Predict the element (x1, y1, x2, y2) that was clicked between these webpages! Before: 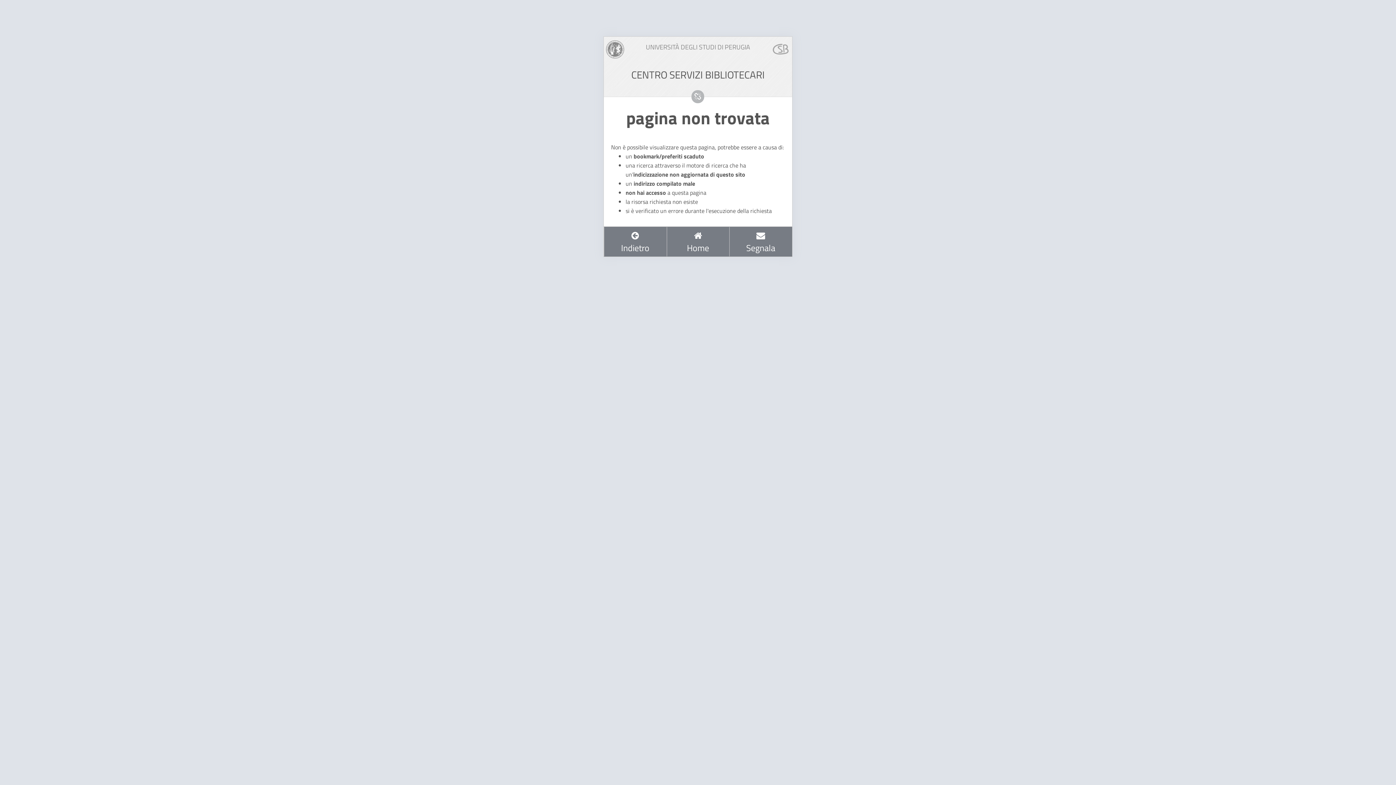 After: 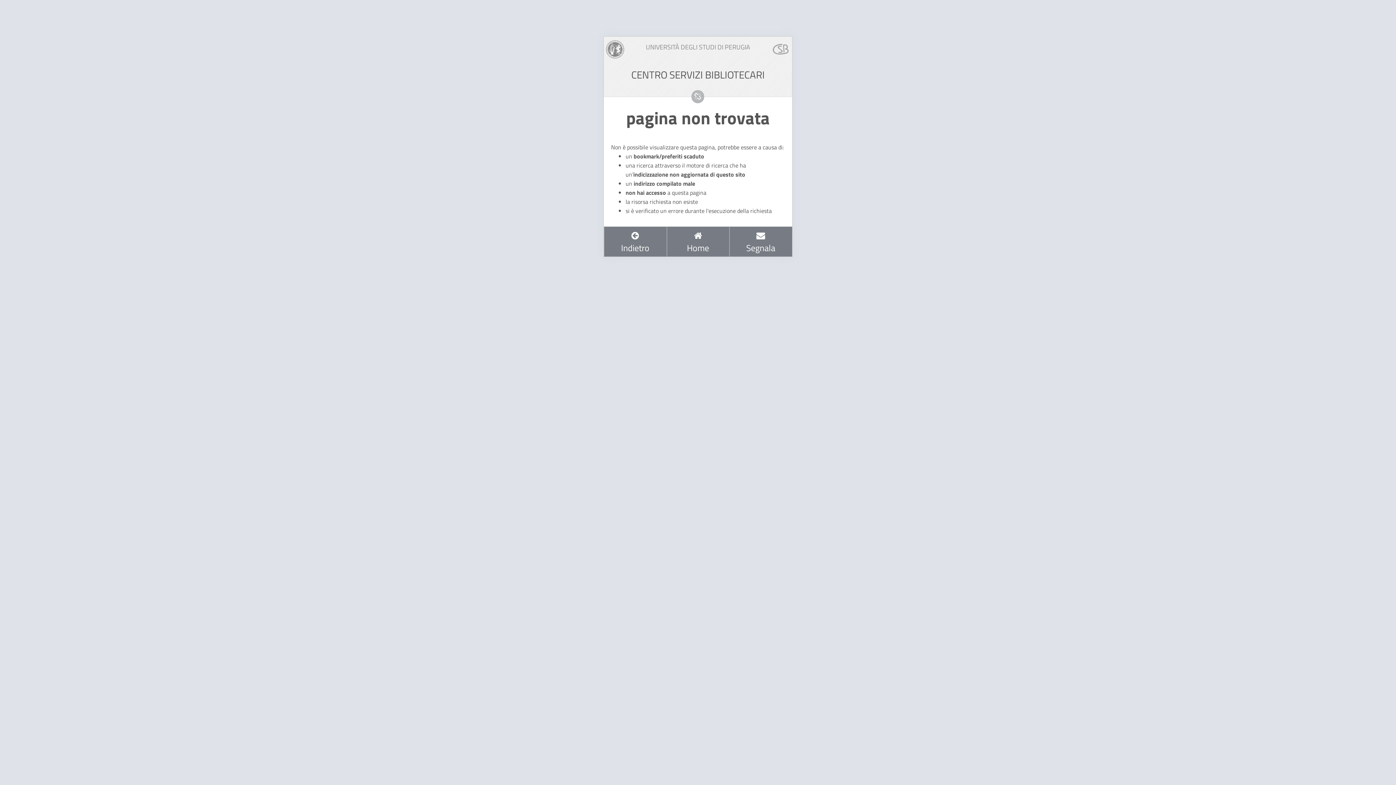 Action: bbox: (772, 44, 790, 53)